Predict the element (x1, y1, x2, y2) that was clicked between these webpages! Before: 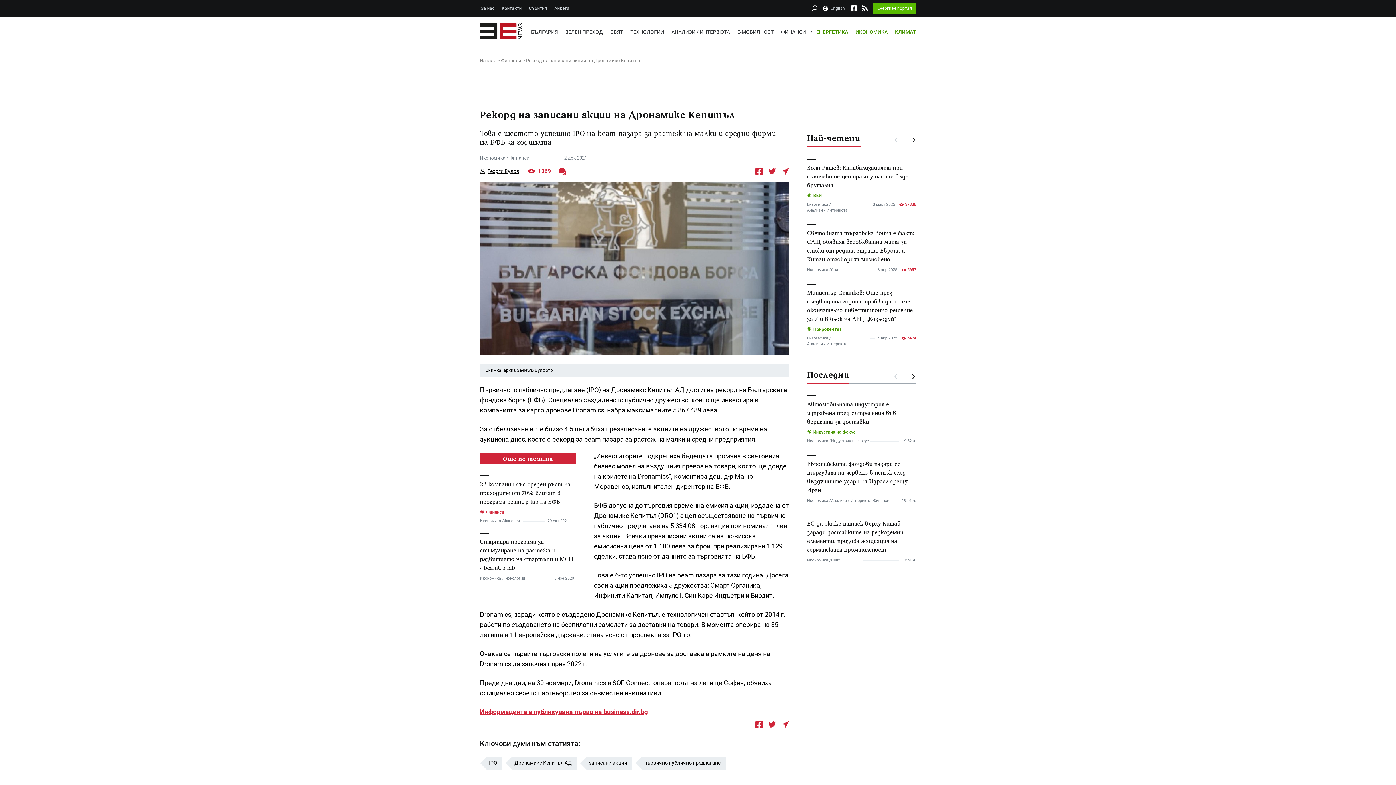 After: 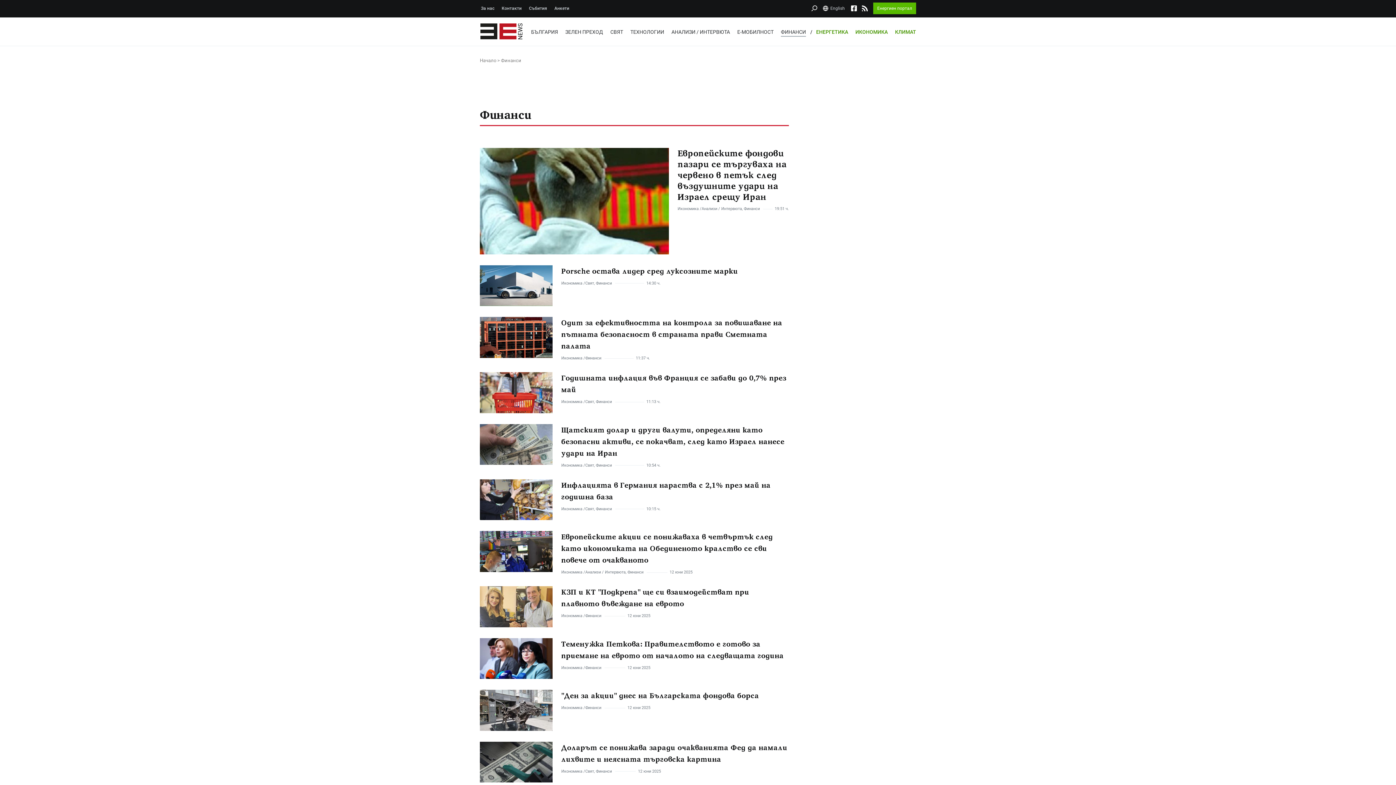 Action: bbox: (501, 57, 526, 63) label: Финанси